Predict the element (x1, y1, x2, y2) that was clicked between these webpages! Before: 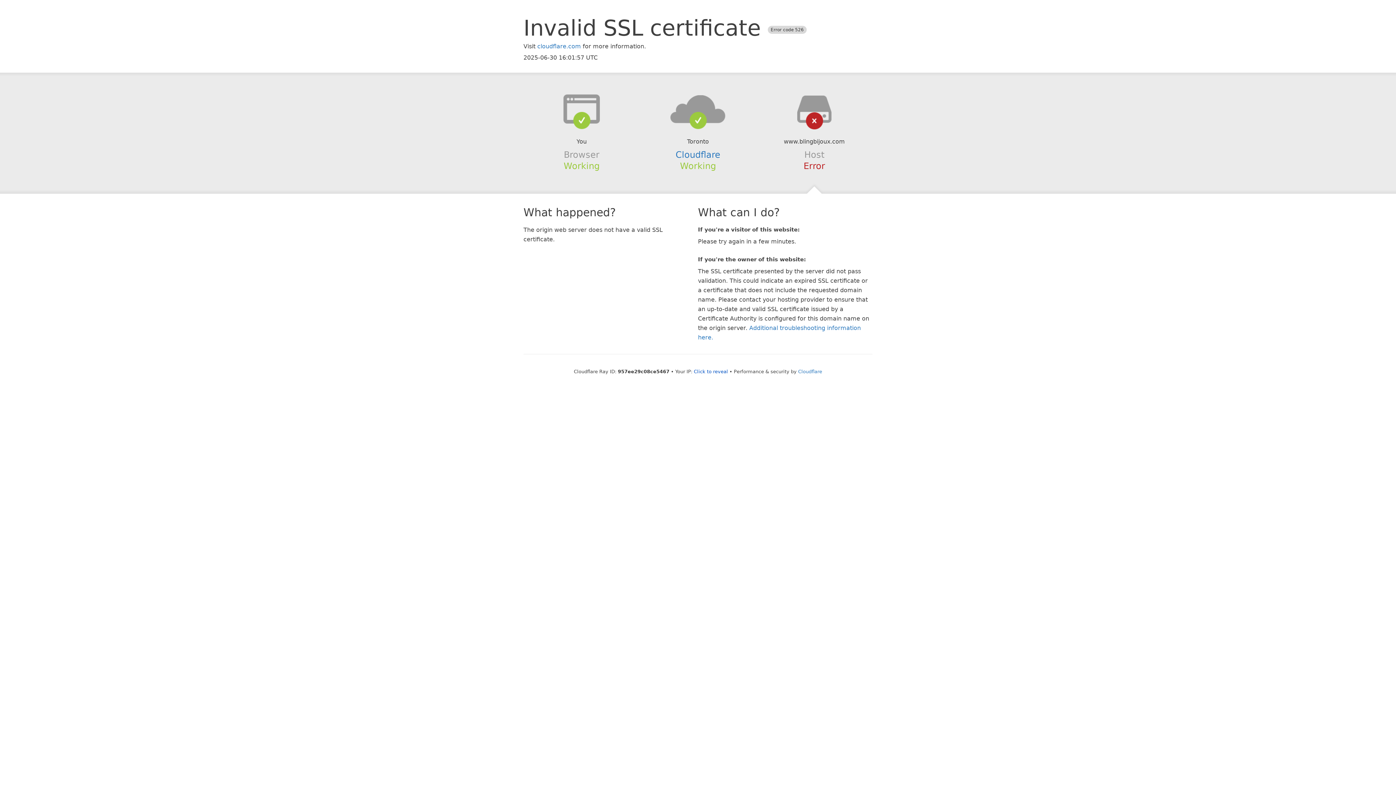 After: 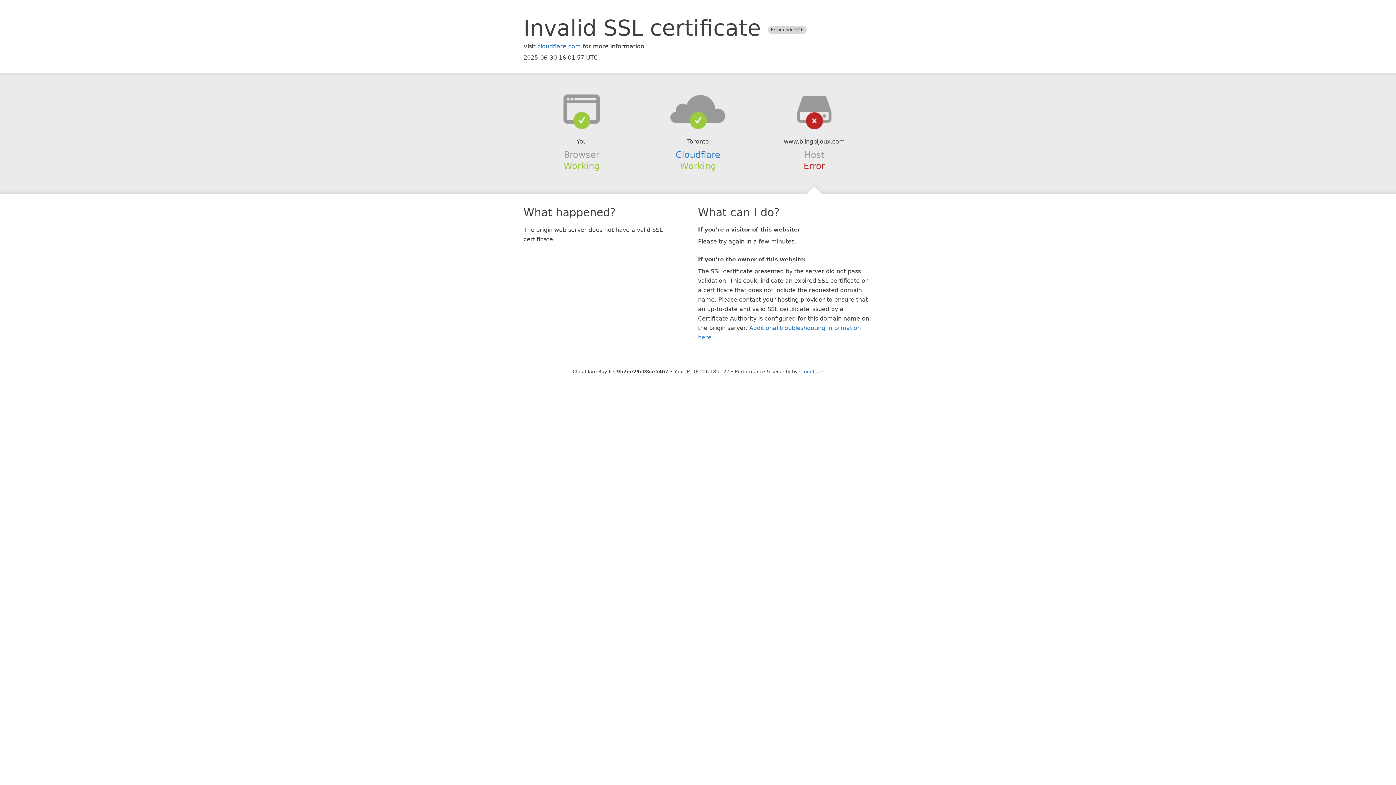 Action: bbox: (694, 368, 728, 374) label: Click to reveal